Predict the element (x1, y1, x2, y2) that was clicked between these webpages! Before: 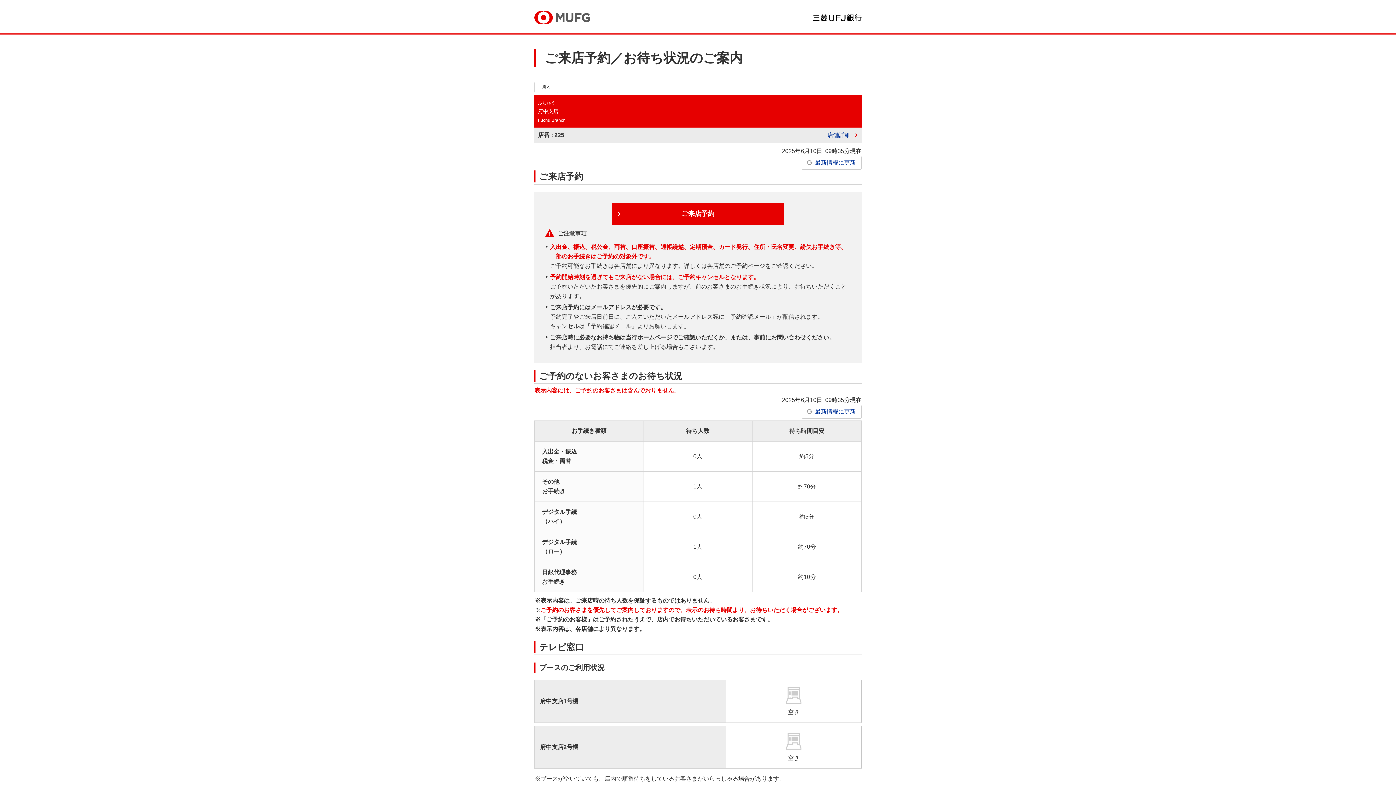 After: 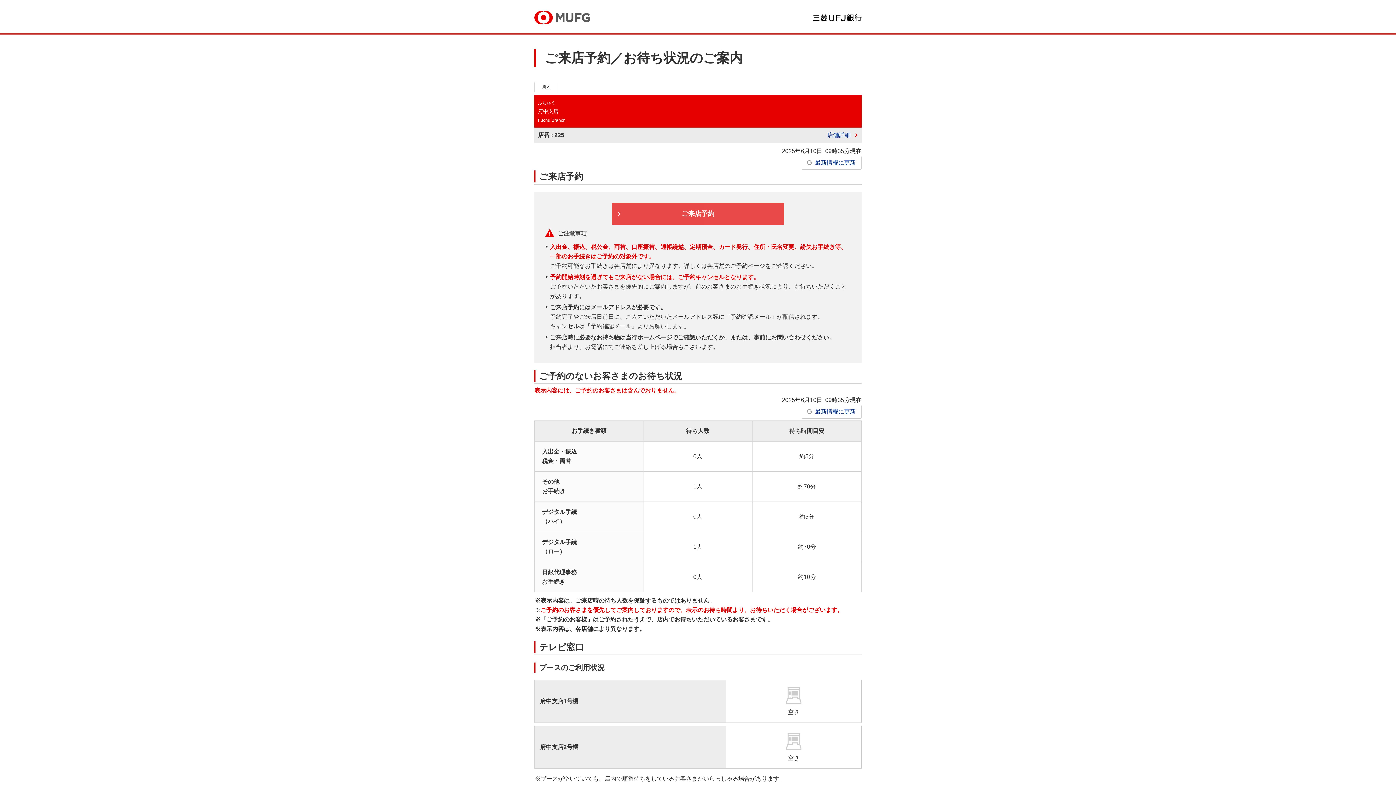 Action: label: ご来店予約 bbox: (611, 202, 784, 225)